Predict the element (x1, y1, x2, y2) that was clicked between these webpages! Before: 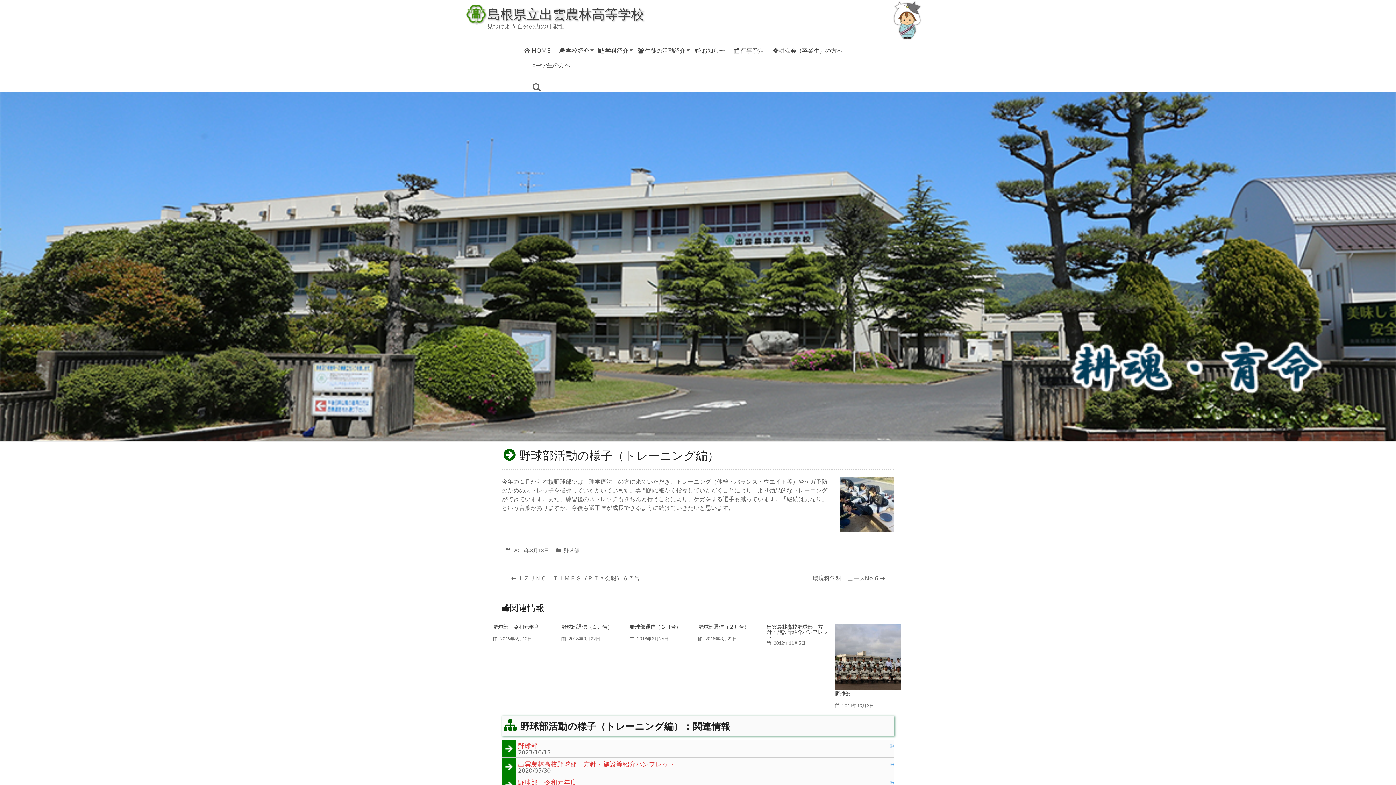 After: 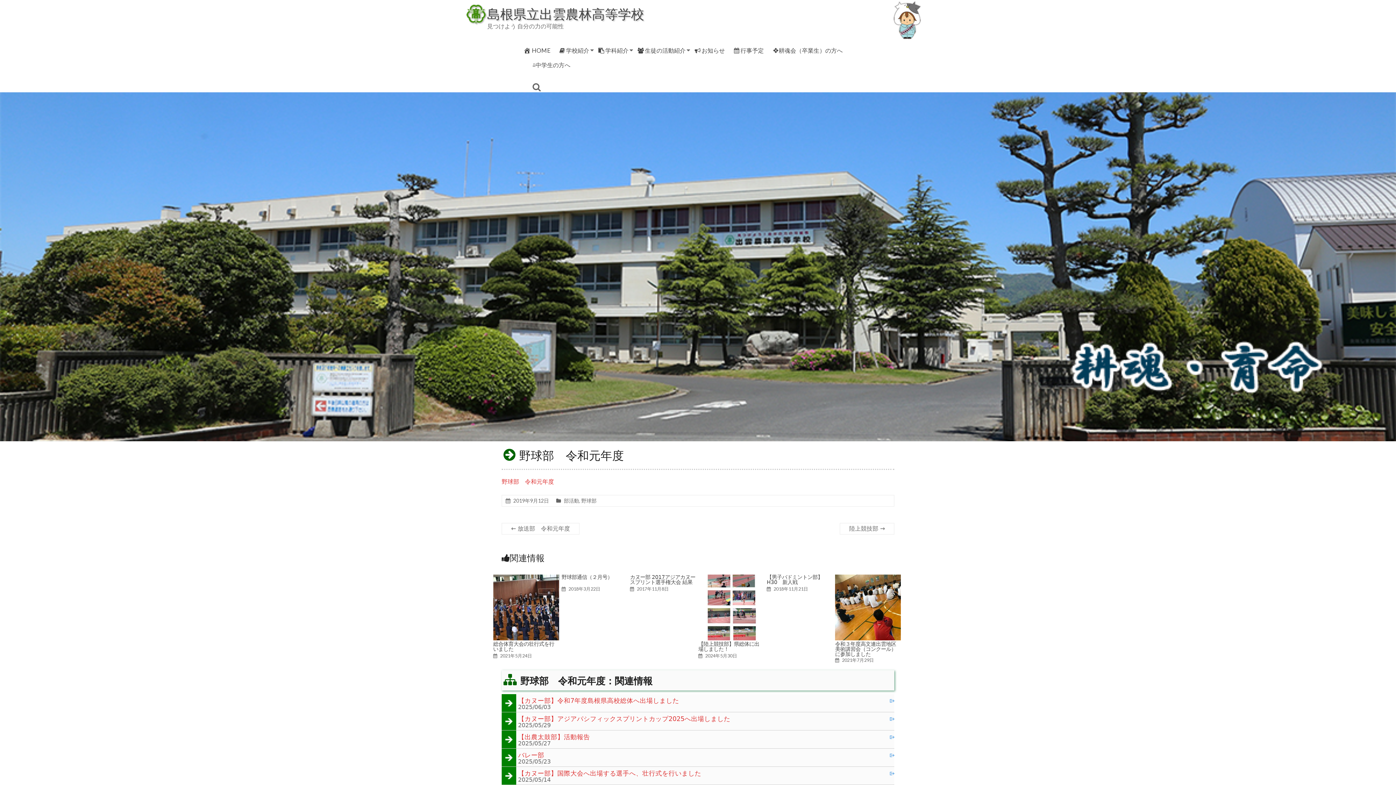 Action: bbox: (518, 780, 894, 786) label: 野球部　令和元年度